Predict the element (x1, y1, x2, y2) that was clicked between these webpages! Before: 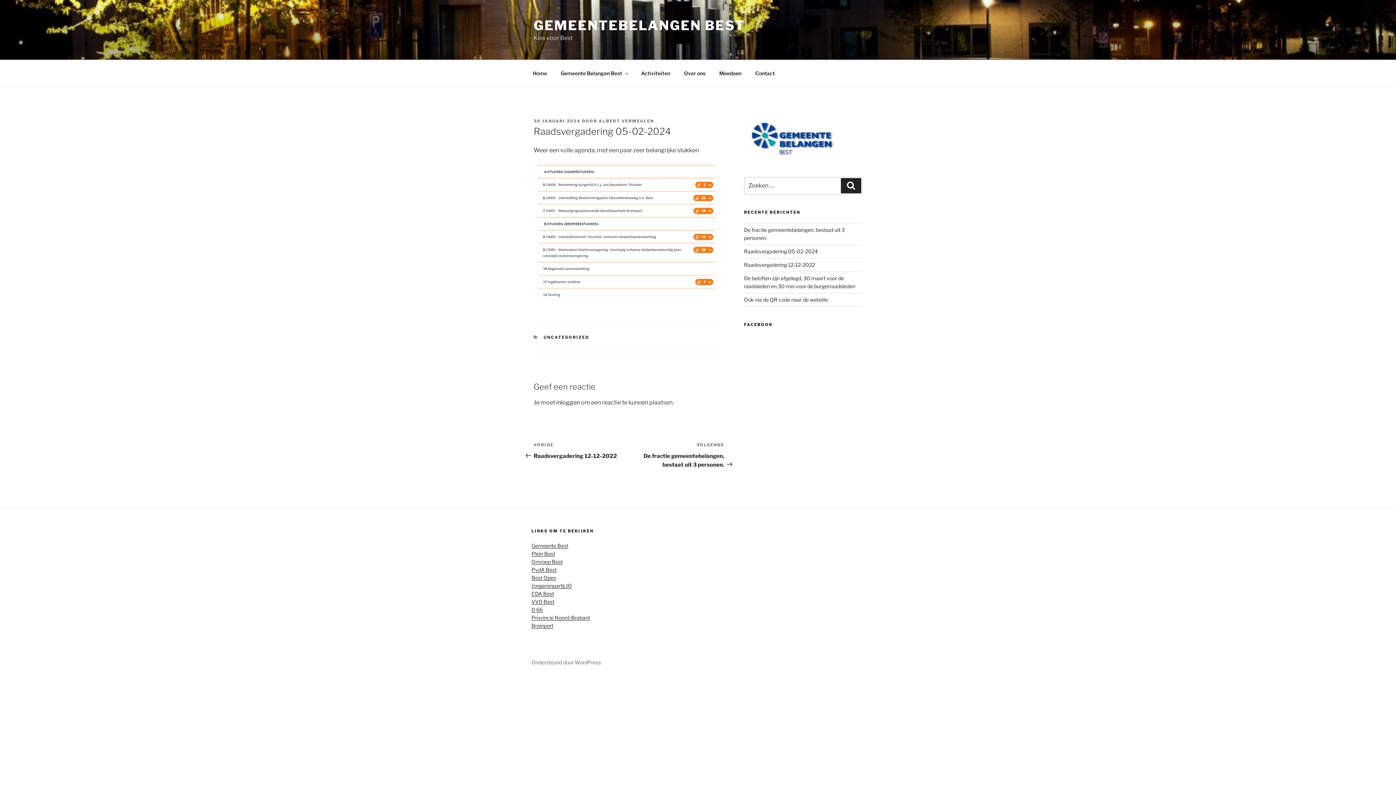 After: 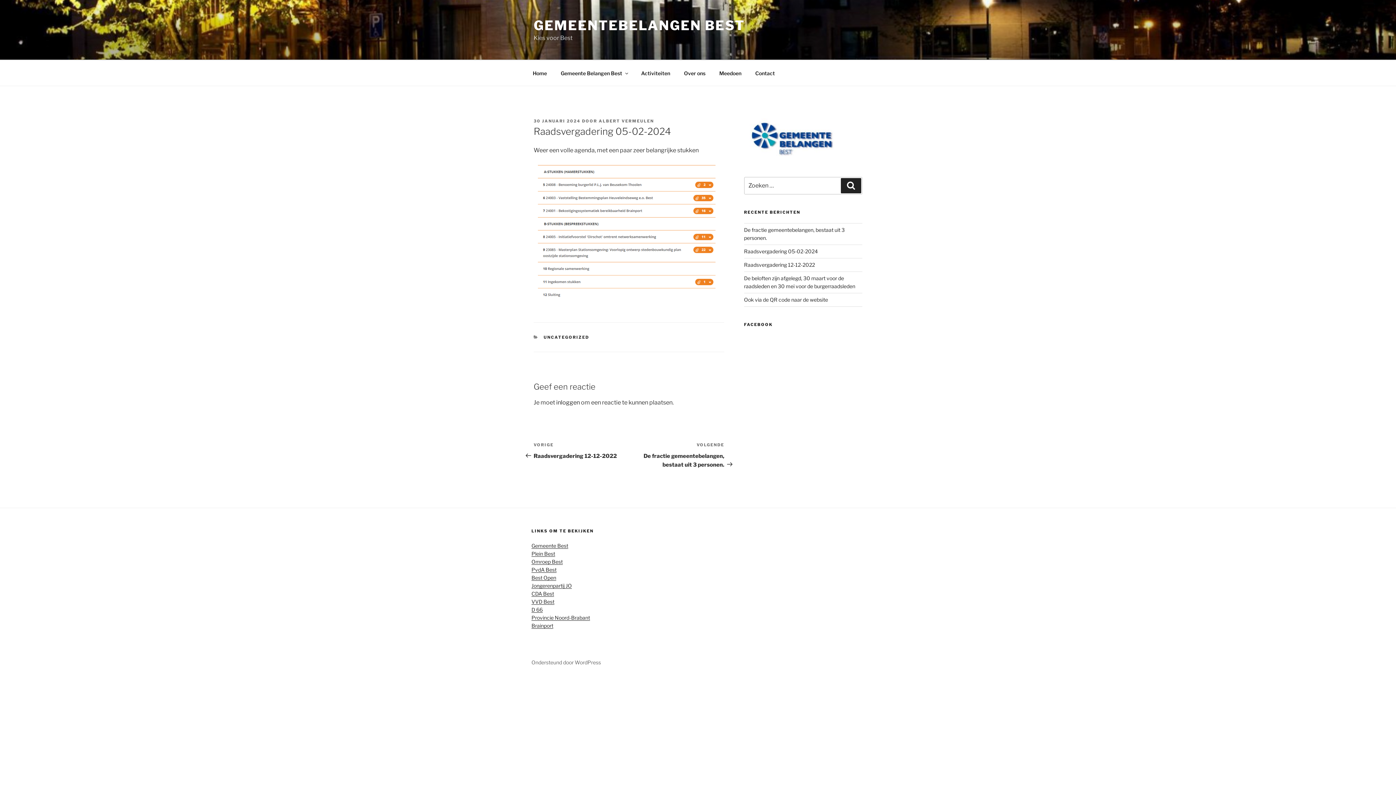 Action: bbox: (744, 248, 818, 254) label: Raadsvergadering 05-02-2024